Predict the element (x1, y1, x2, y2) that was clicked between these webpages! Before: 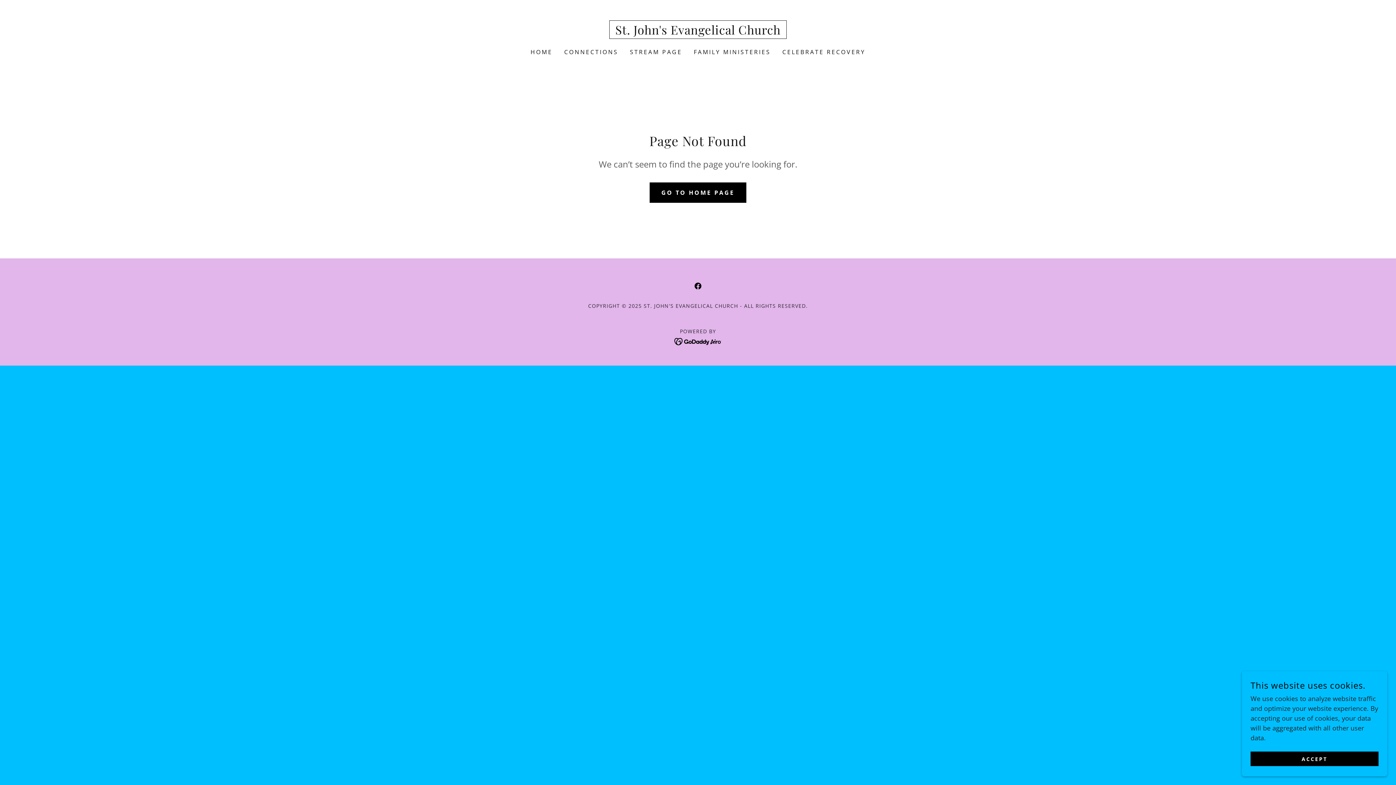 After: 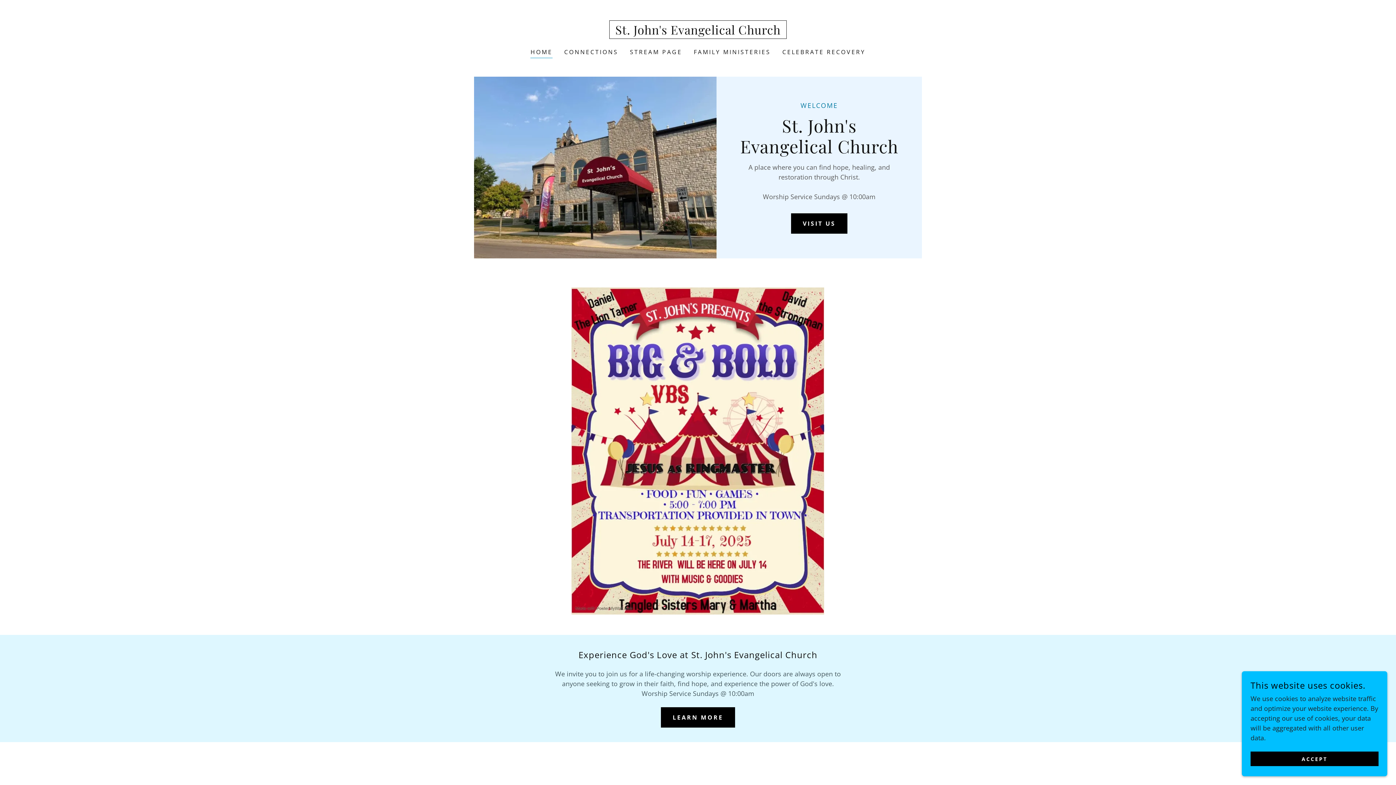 Action: label: St. John's Evangelical Church bbox: (609, 27, 787, 36)